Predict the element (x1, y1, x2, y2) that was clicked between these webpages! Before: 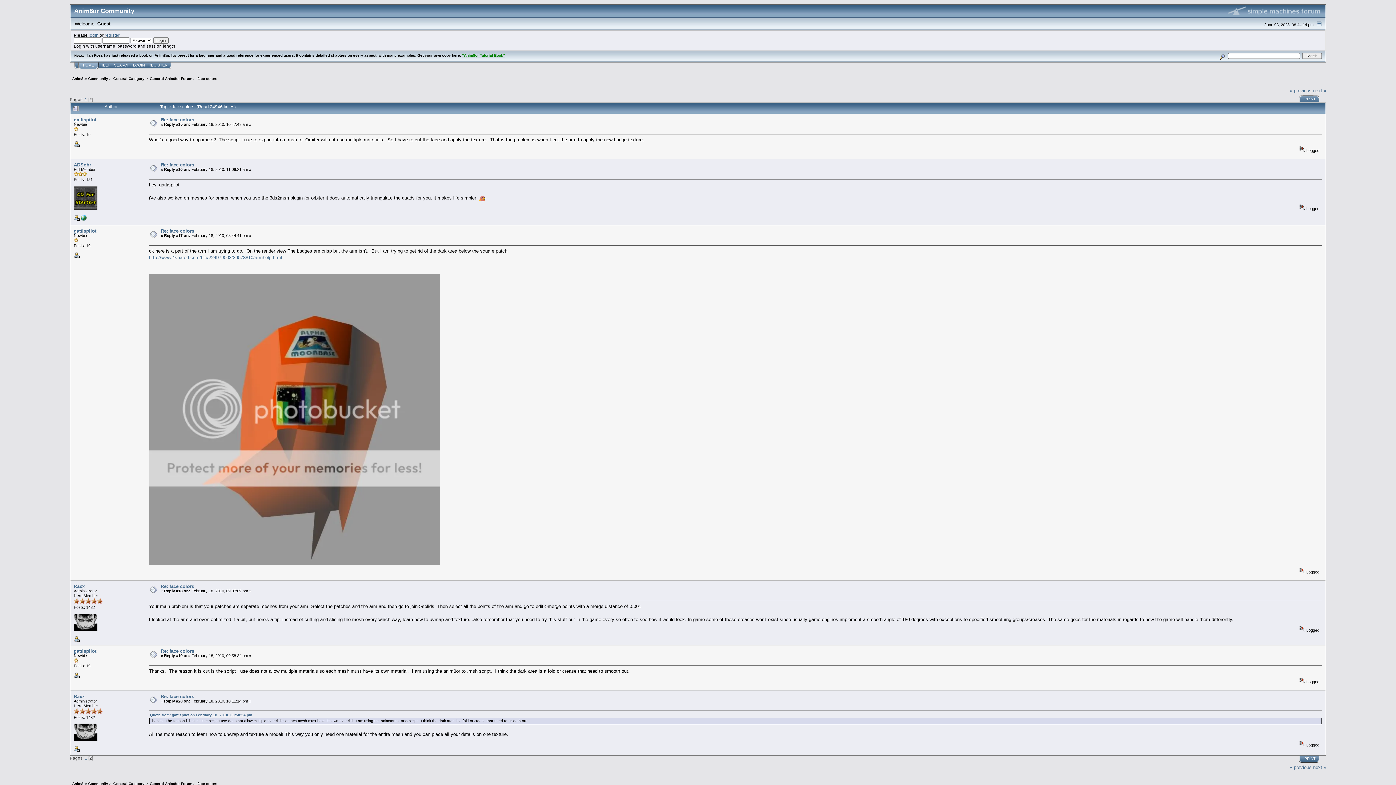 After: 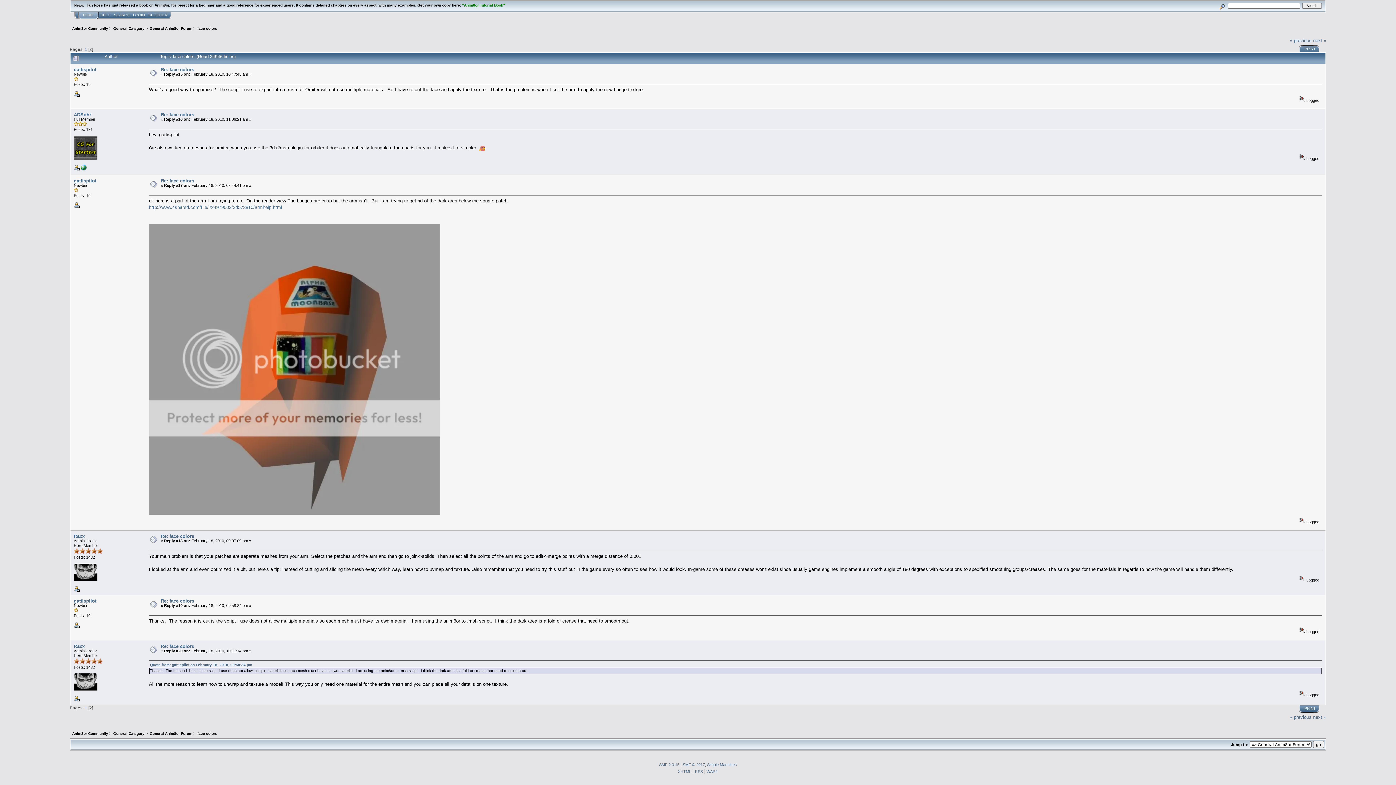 Action: label: Re: face colors bbox: (160, 162, 194, 167)